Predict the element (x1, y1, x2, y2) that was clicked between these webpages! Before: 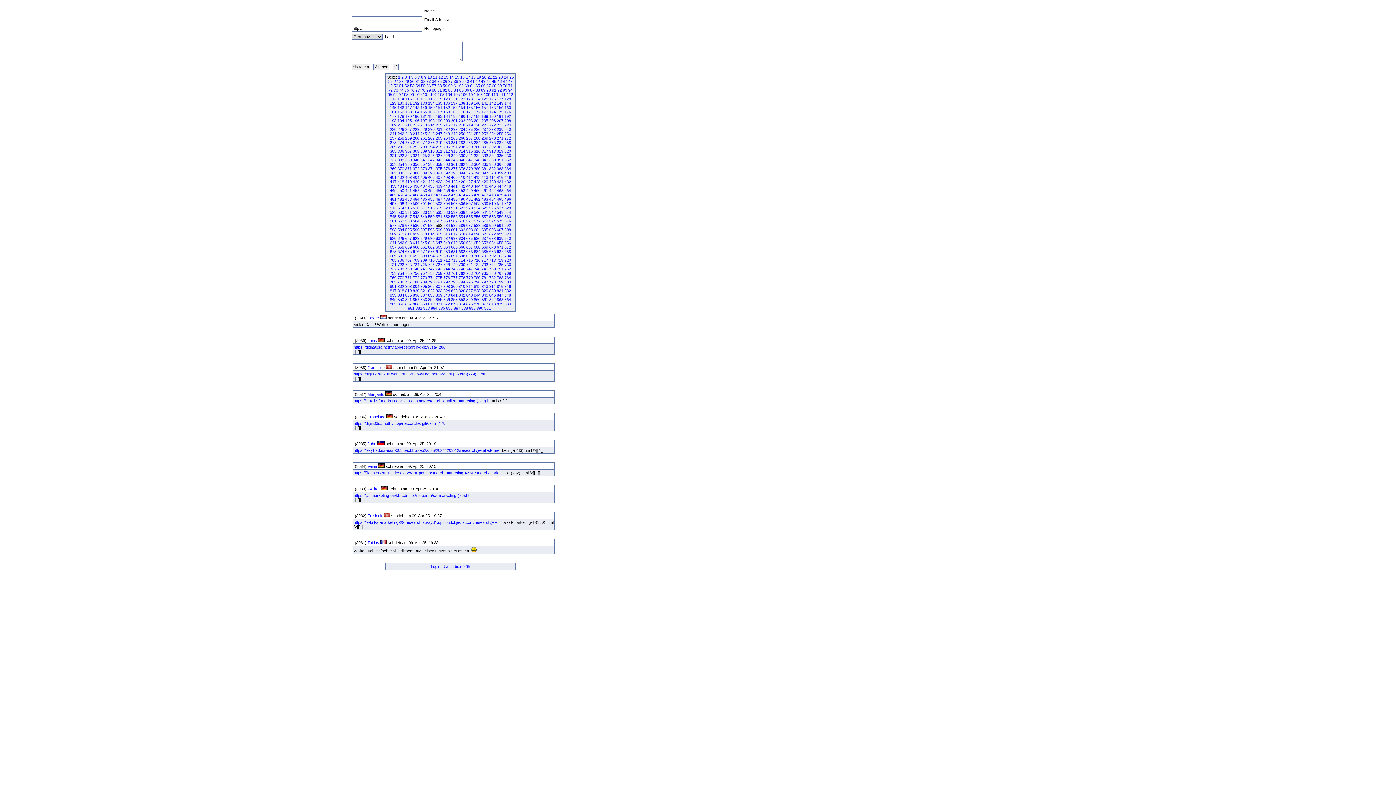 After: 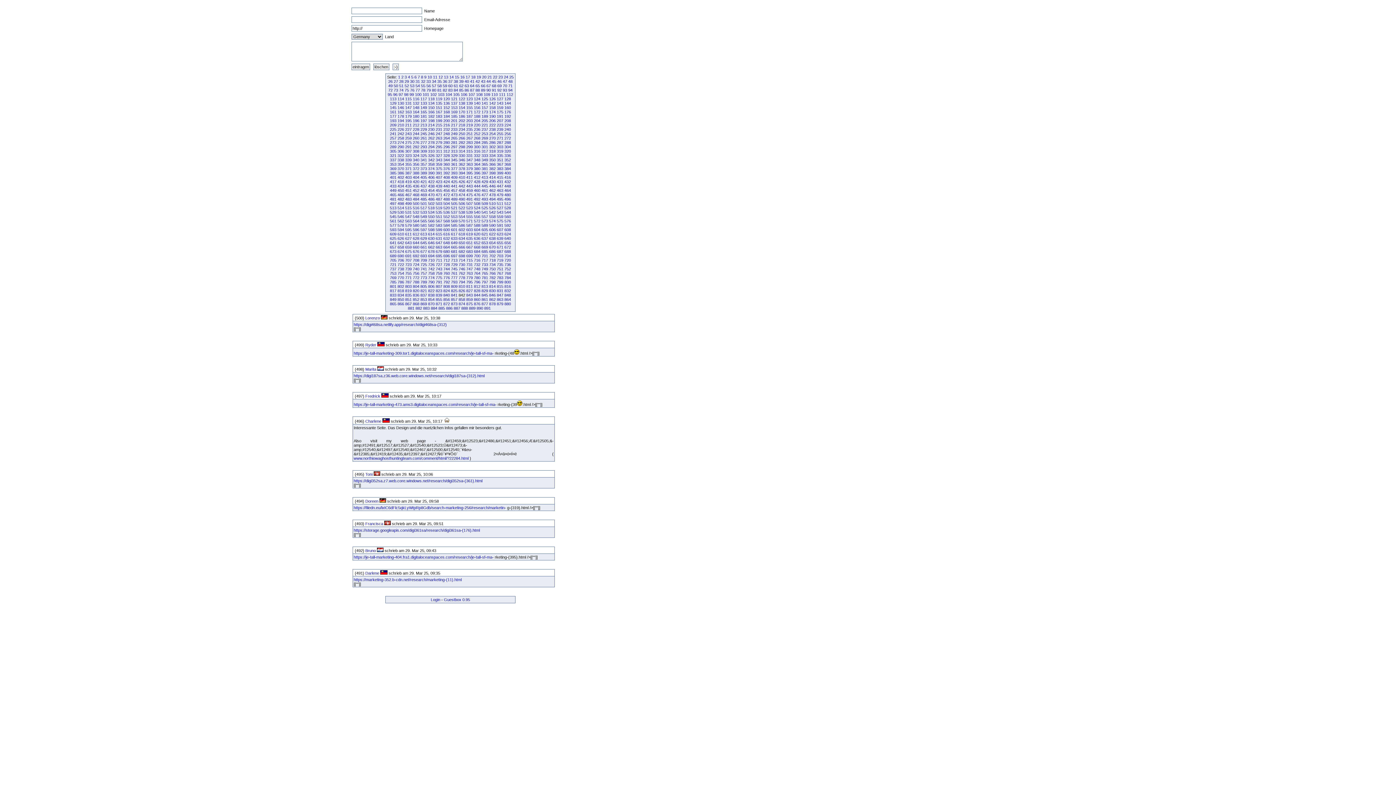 Action: bbox: (458, 293, 465, 297) label: 842